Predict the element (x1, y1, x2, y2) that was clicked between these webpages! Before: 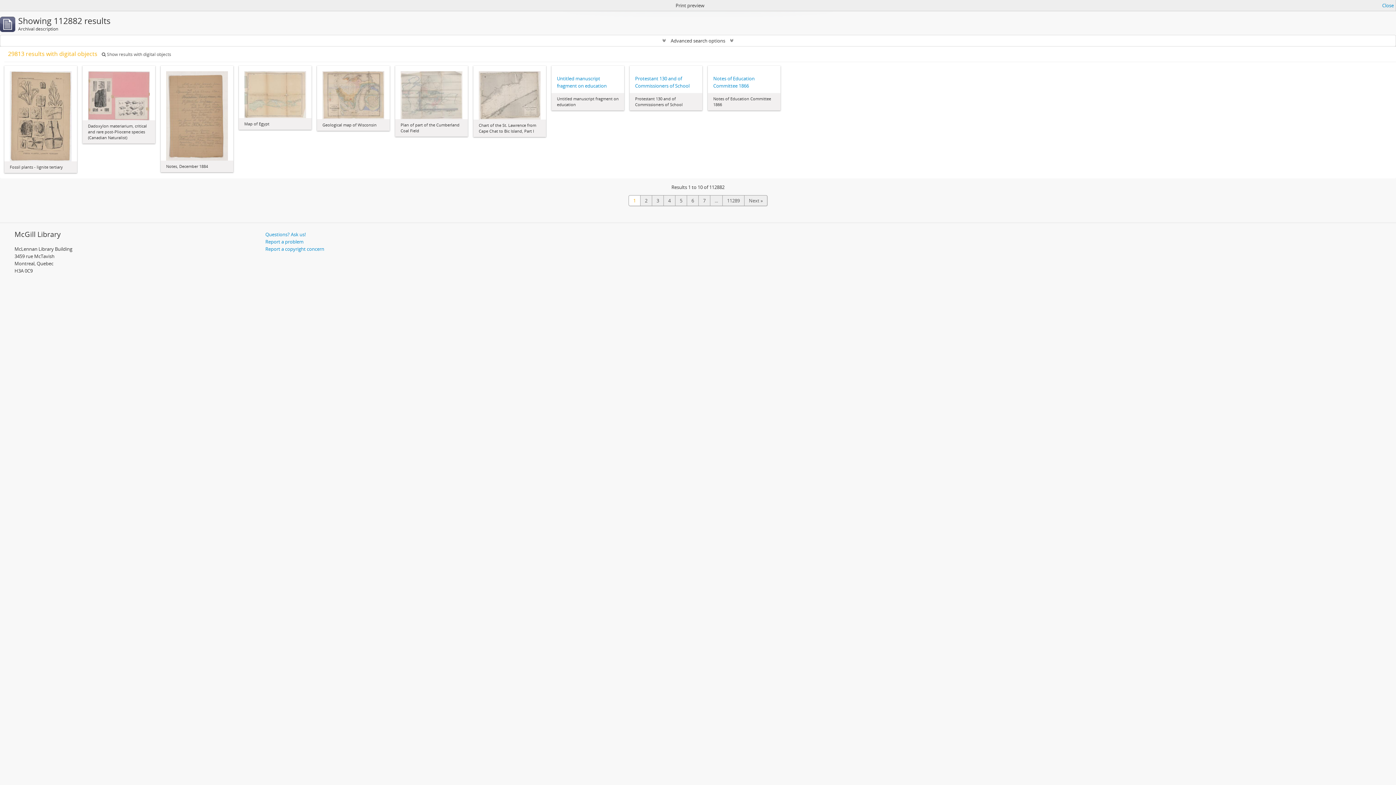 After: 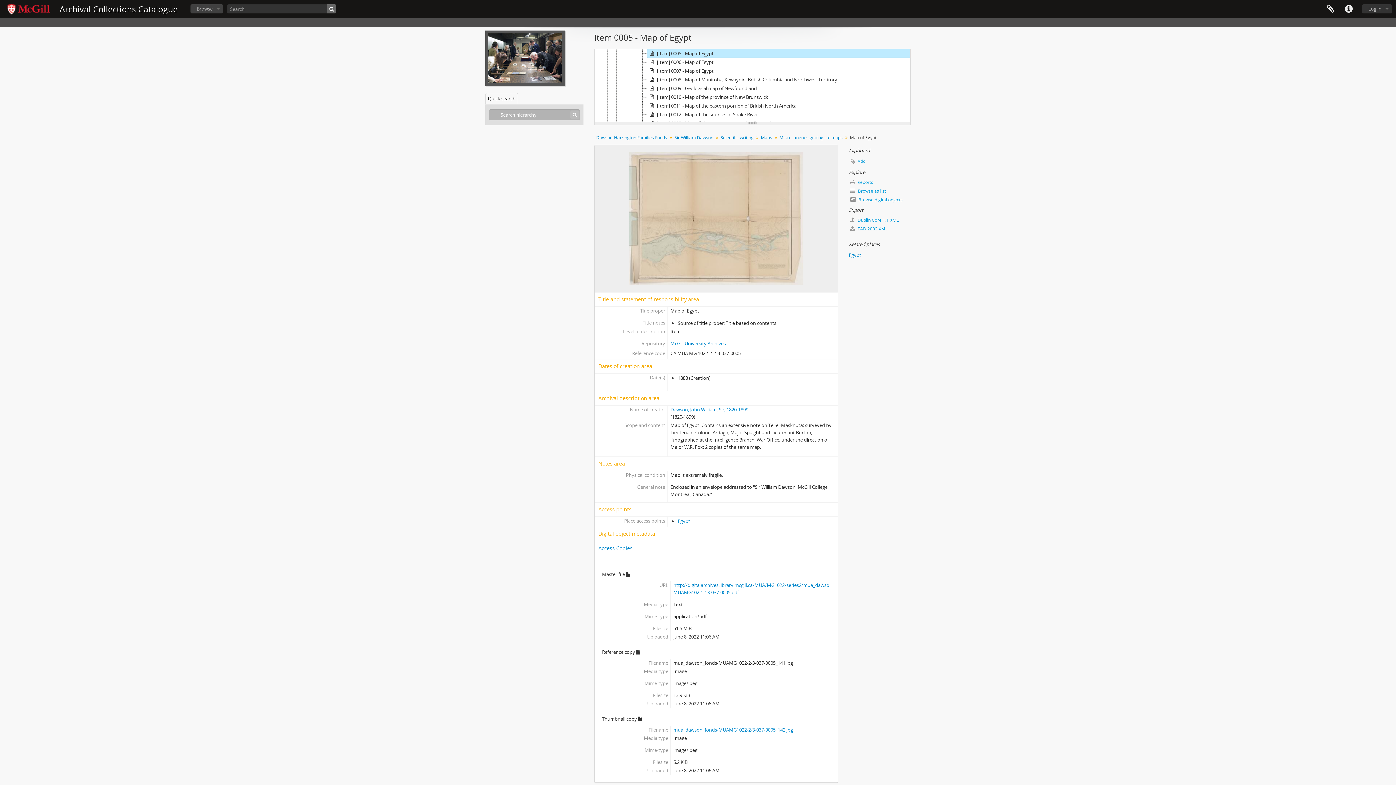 Action: bbox: (244, 91, 306, 96)